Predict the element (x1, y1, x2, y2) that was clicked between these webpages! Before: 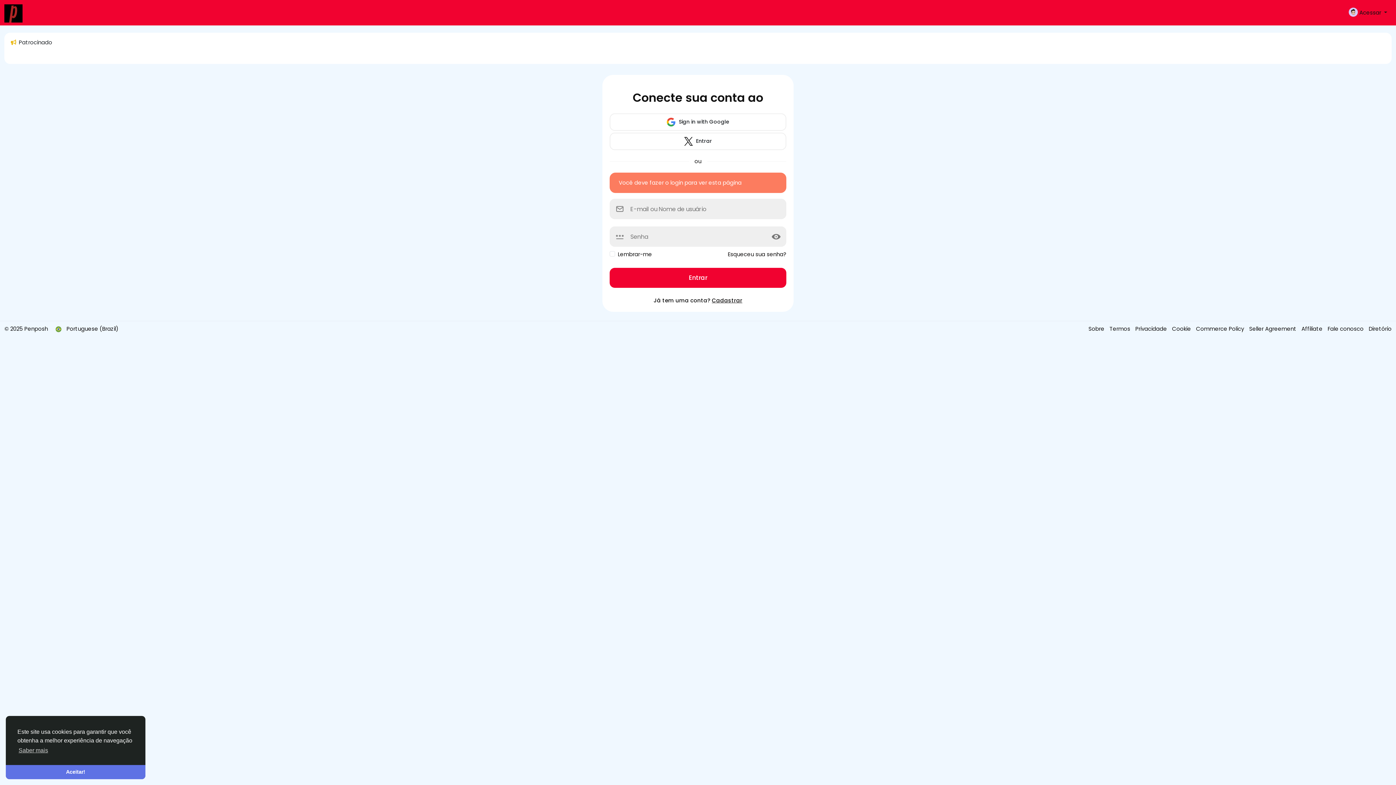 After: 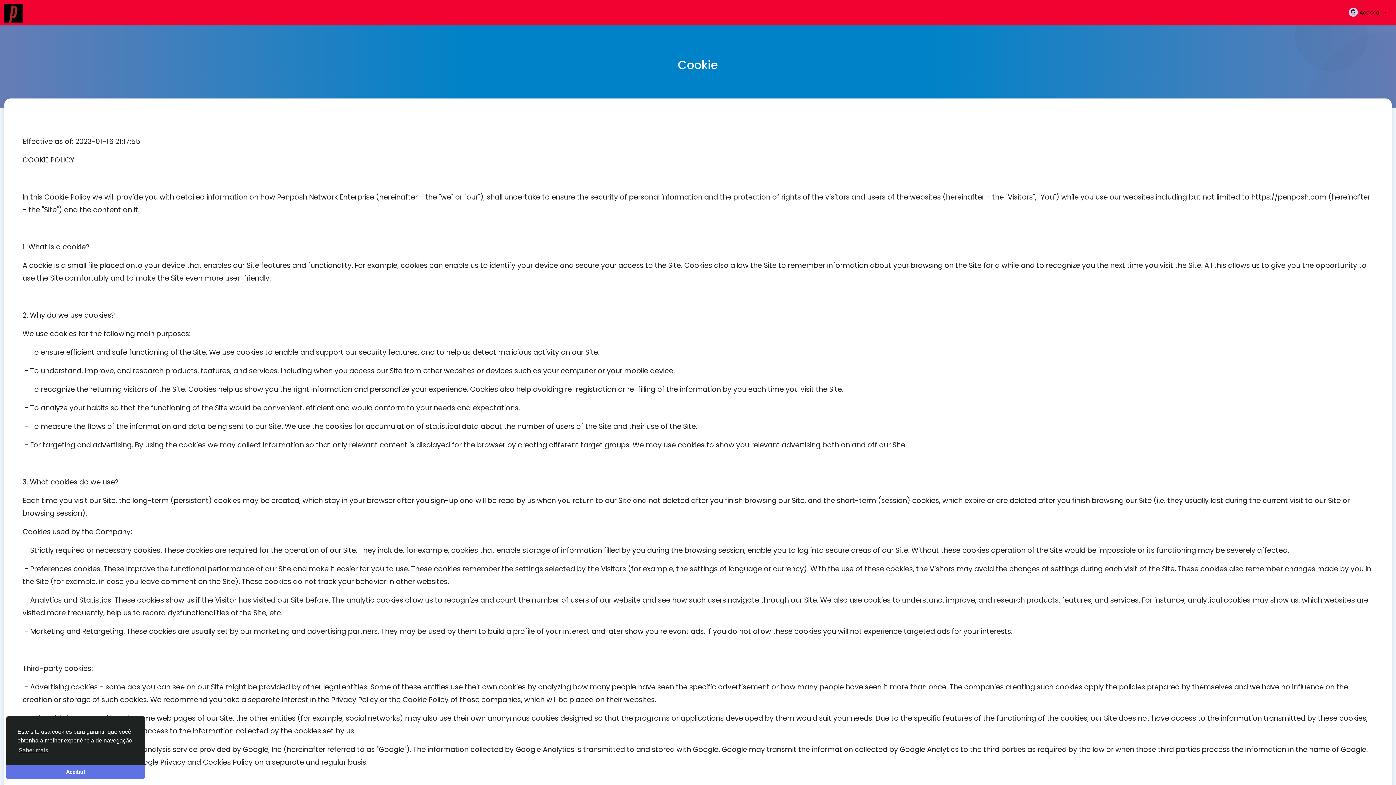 Action: bbox: (1168, 325, 1192, 332) label: Cookie 